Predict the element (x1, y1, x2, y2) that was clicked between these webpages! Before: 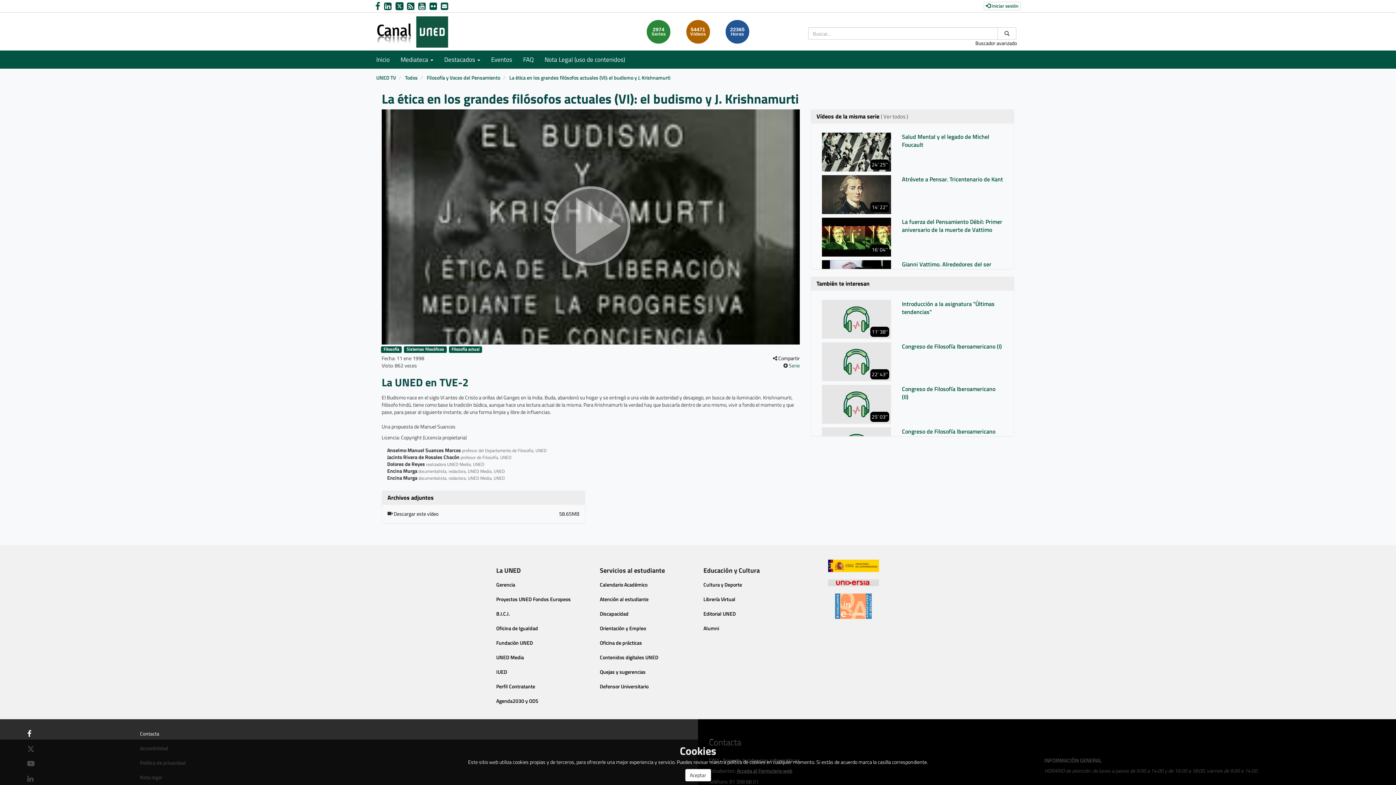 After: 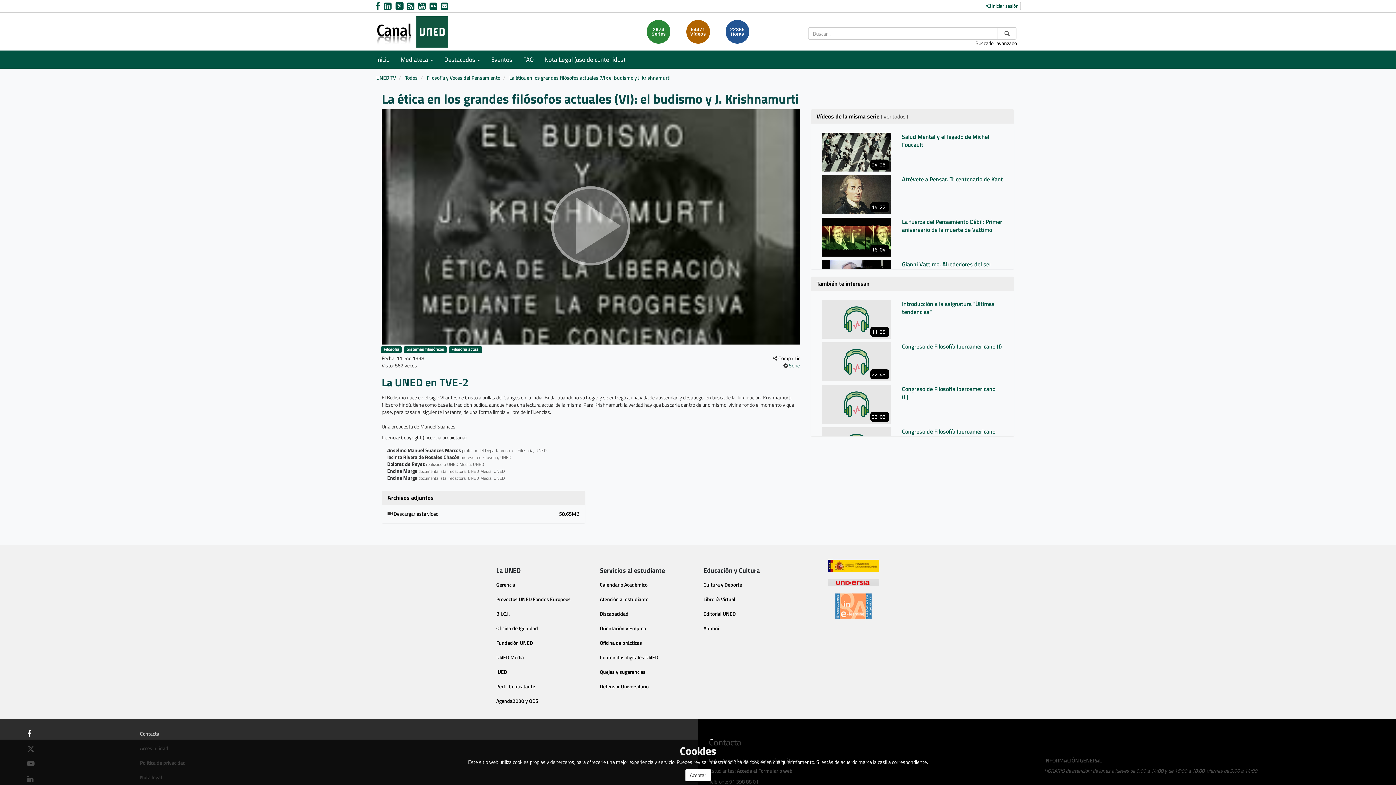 Action: bbox: (384, 0, 395, 12) label: link Linkedin